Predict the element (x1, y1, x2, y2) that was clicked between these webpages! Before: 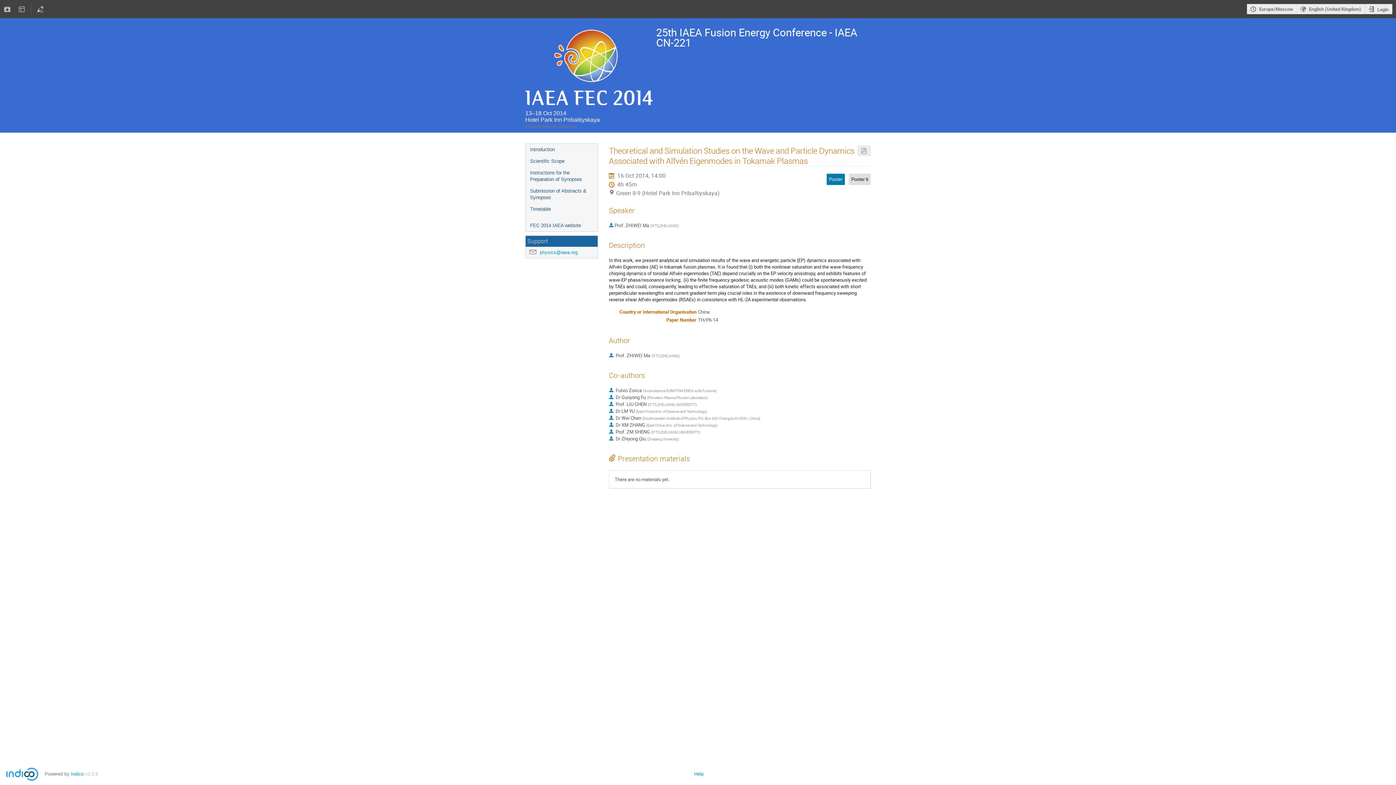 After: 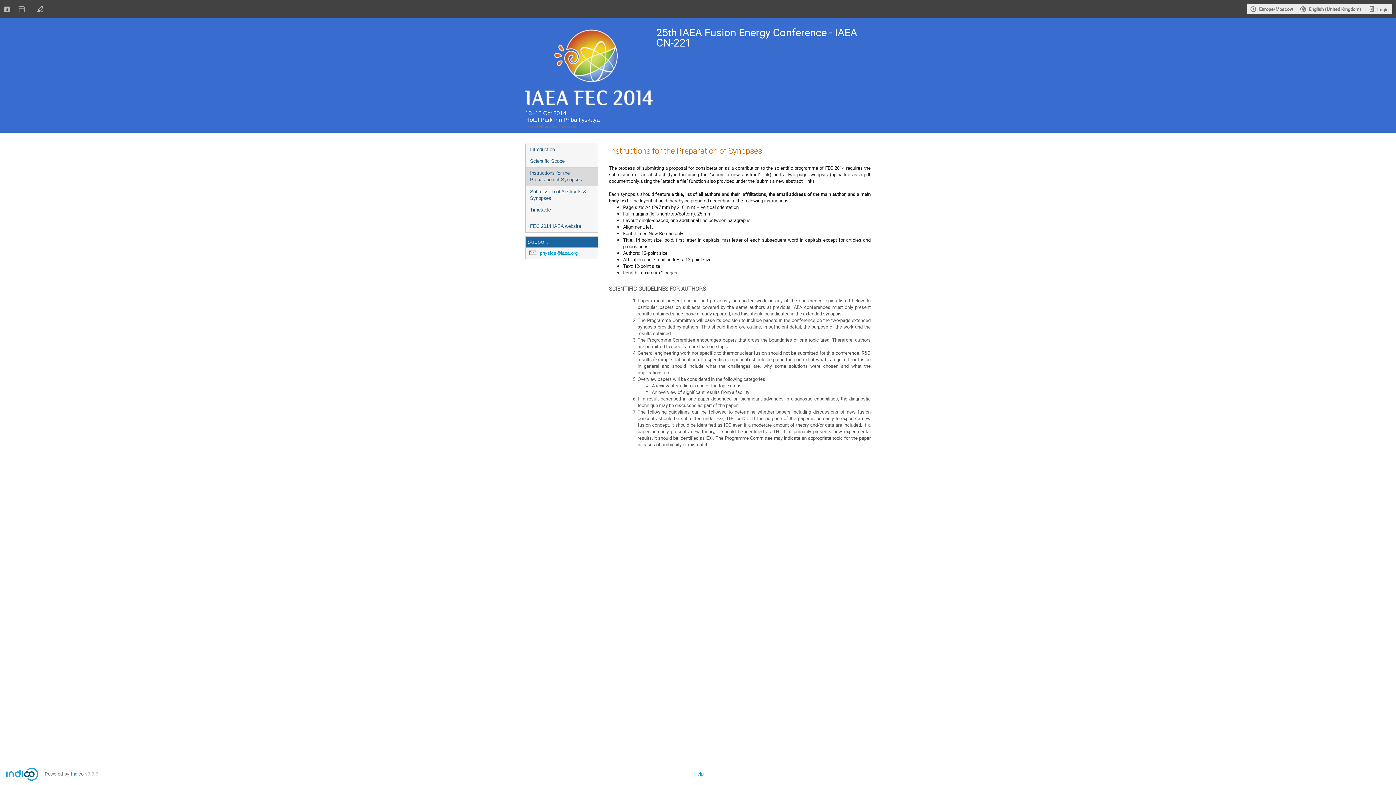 Action: label: Instructions for the Preparation of Synopses bbox: (525, 167, 597, 185)